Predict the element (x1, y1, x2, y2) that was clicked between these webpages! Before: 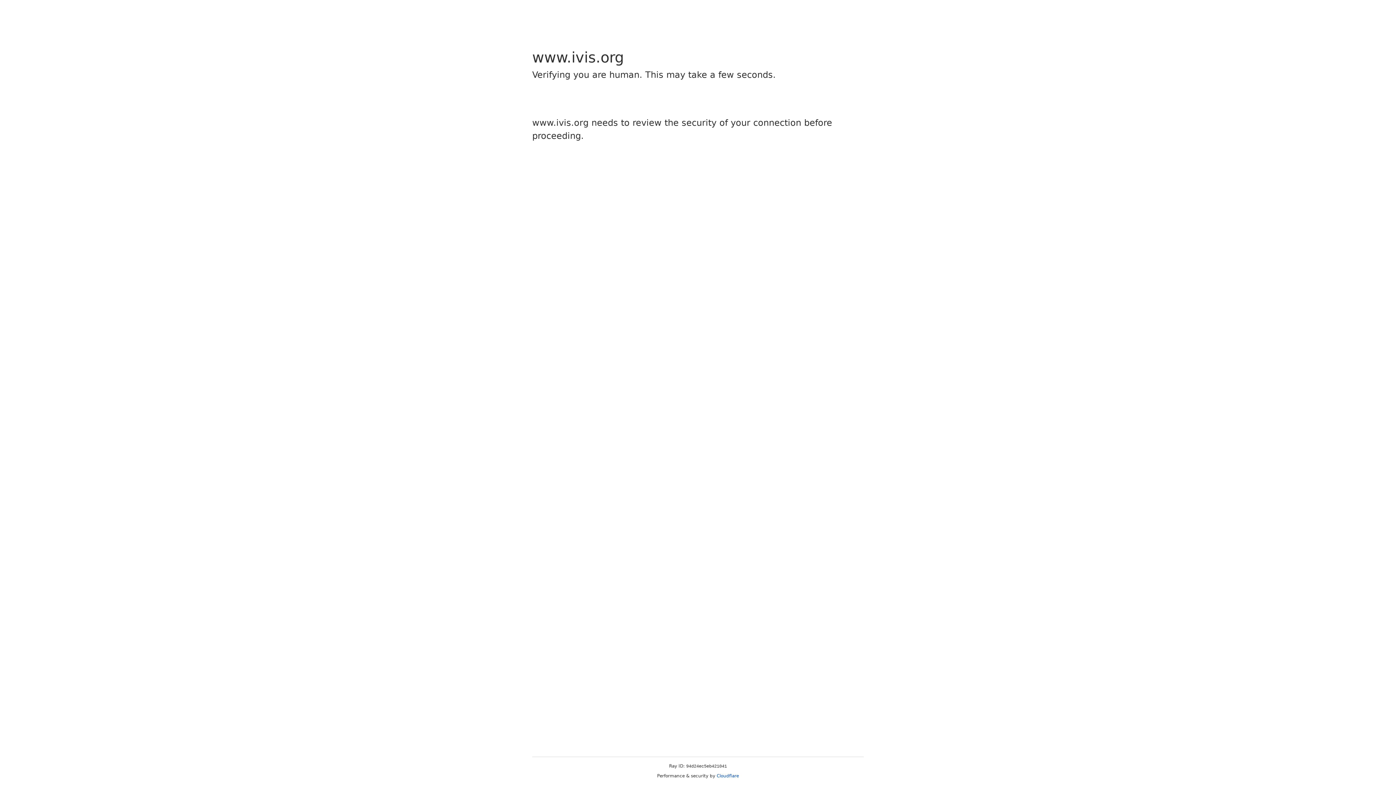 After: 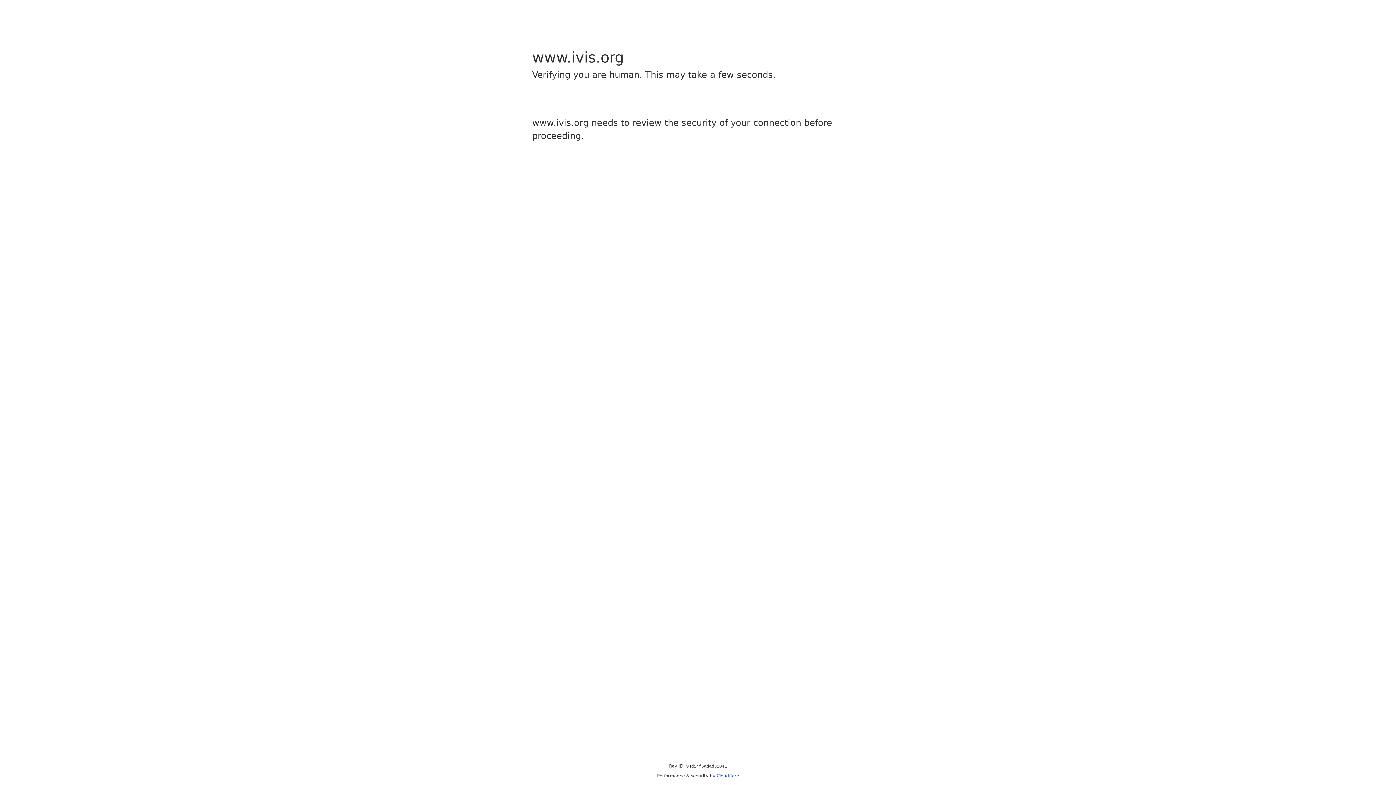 Action: bbox: (716, 773, 739, 778) label: Cloudflare